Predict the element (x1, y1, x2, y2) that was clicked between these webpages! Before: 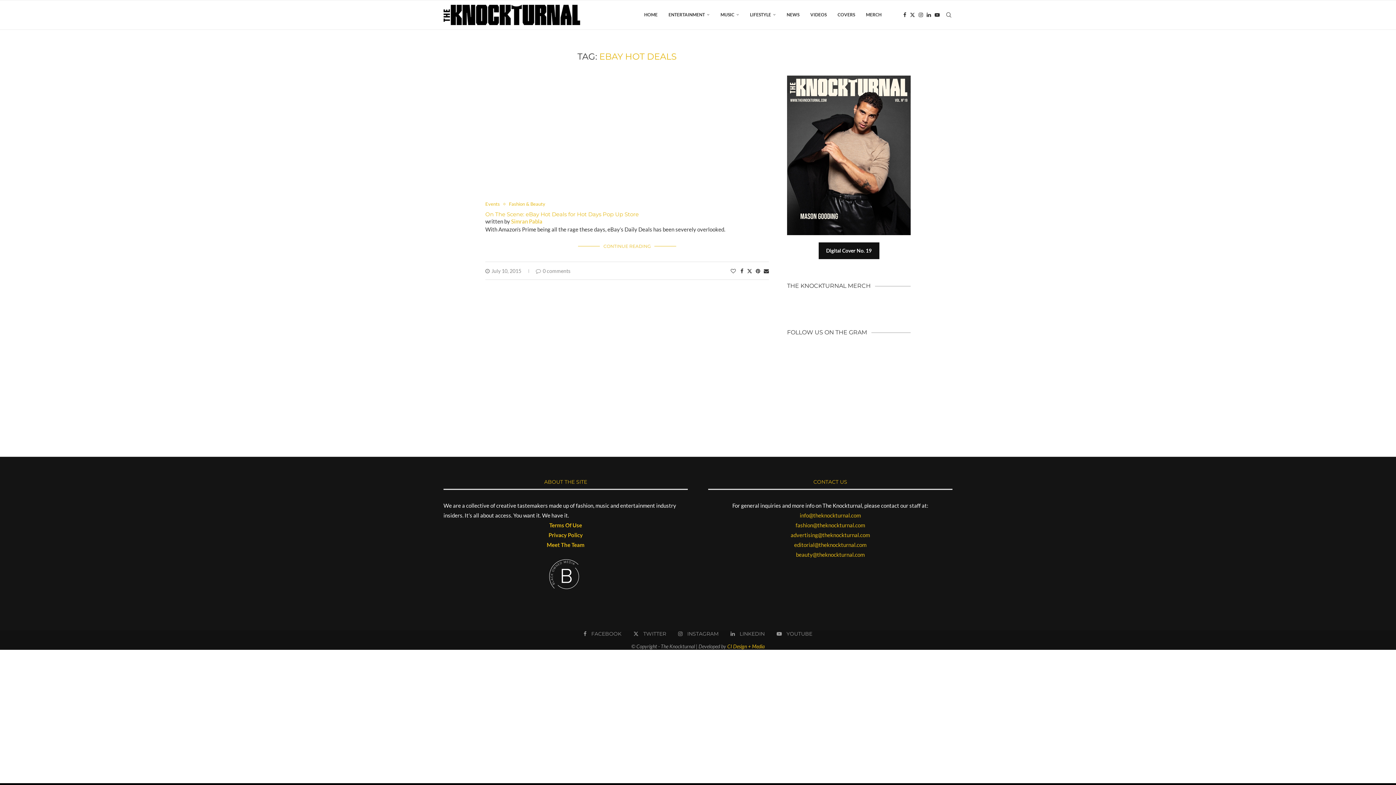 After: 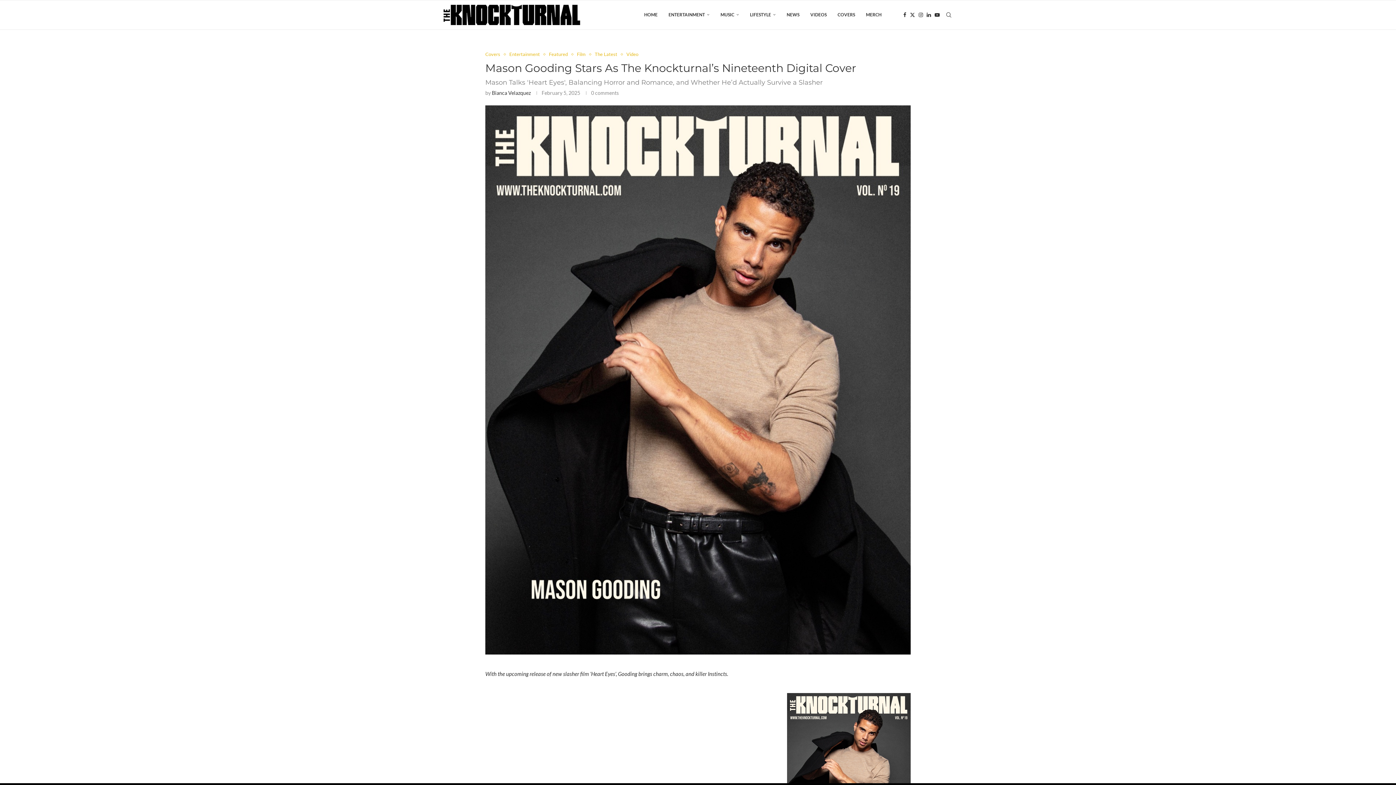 Action: bbox: (787, 75, 918, 81)